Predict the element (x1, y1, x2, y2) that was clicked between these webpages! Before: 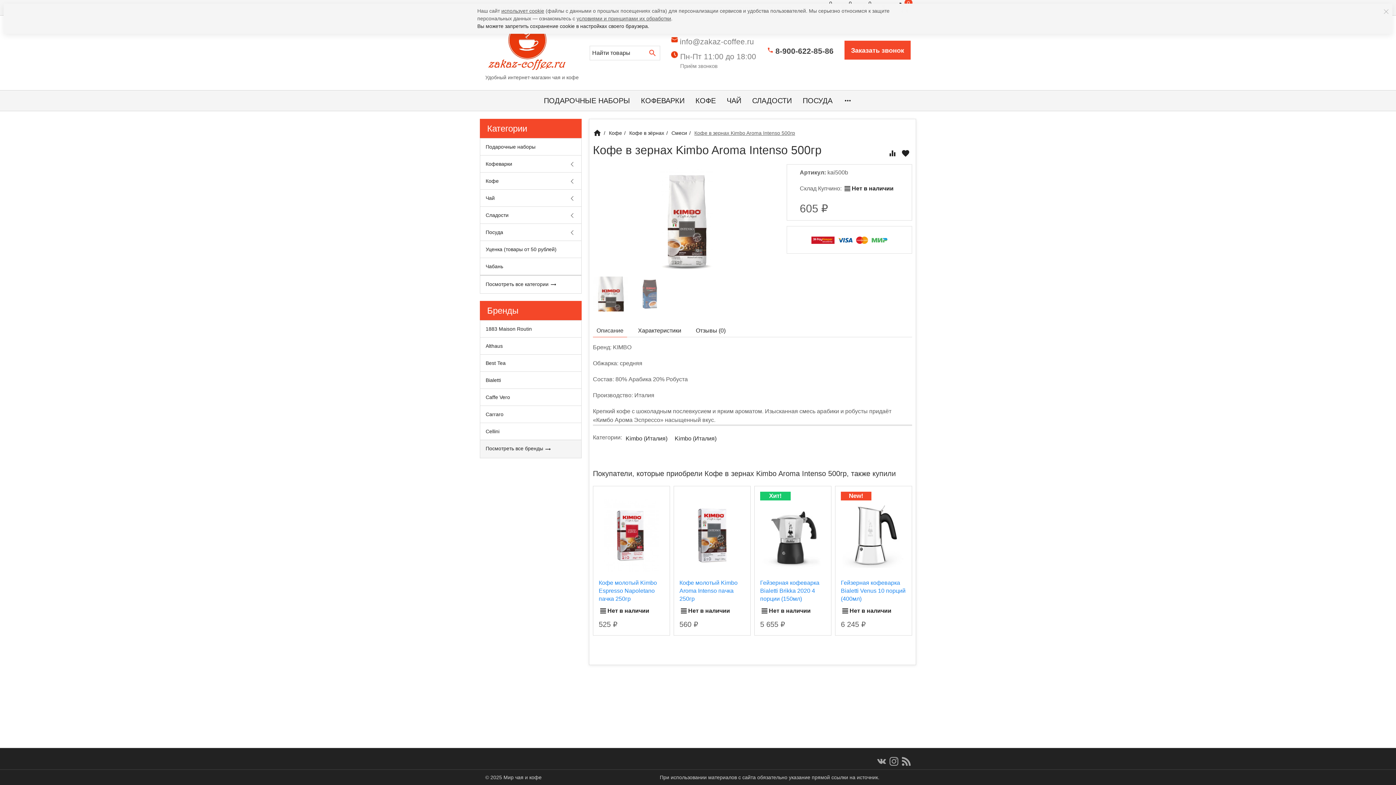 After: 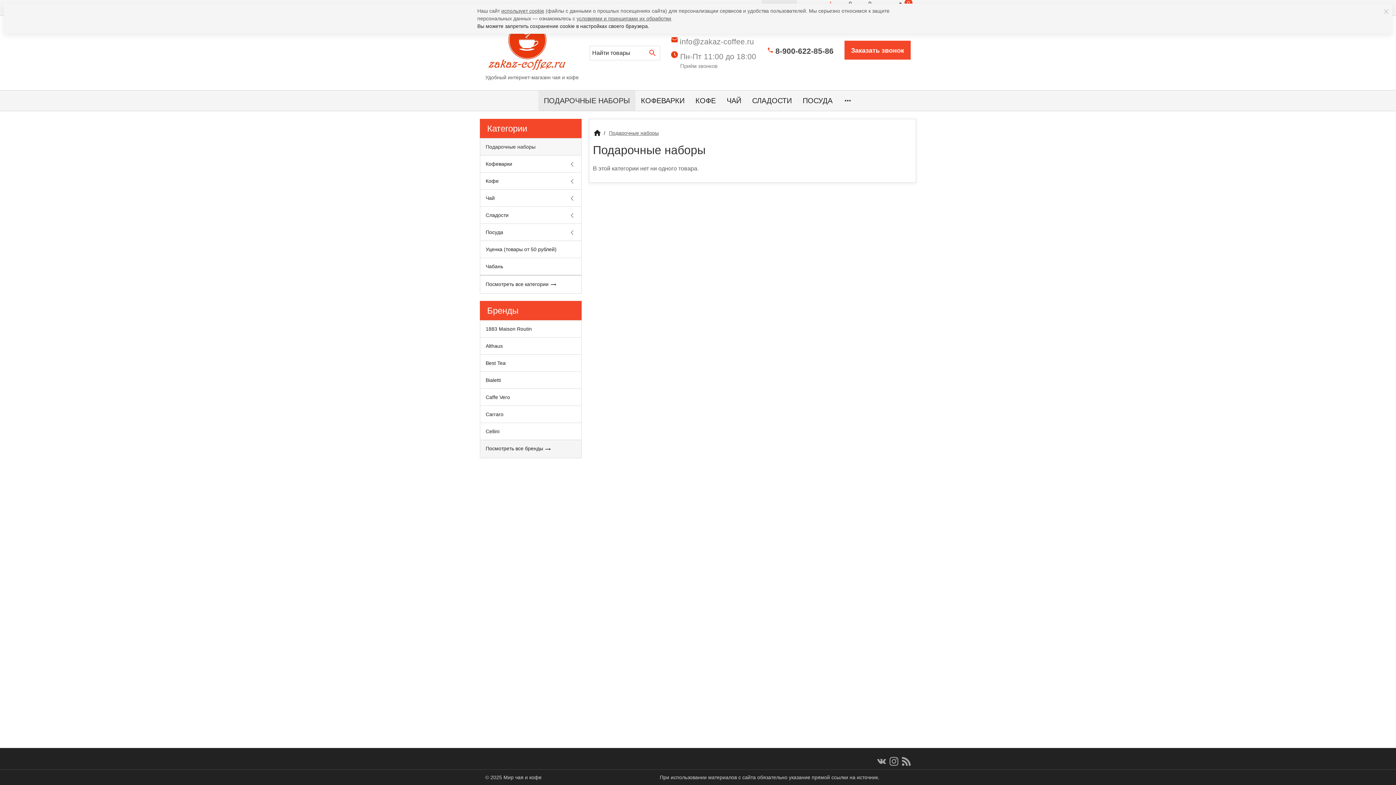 Action: label: Подарочные наборы bbox: (480, 138, 581, 155)